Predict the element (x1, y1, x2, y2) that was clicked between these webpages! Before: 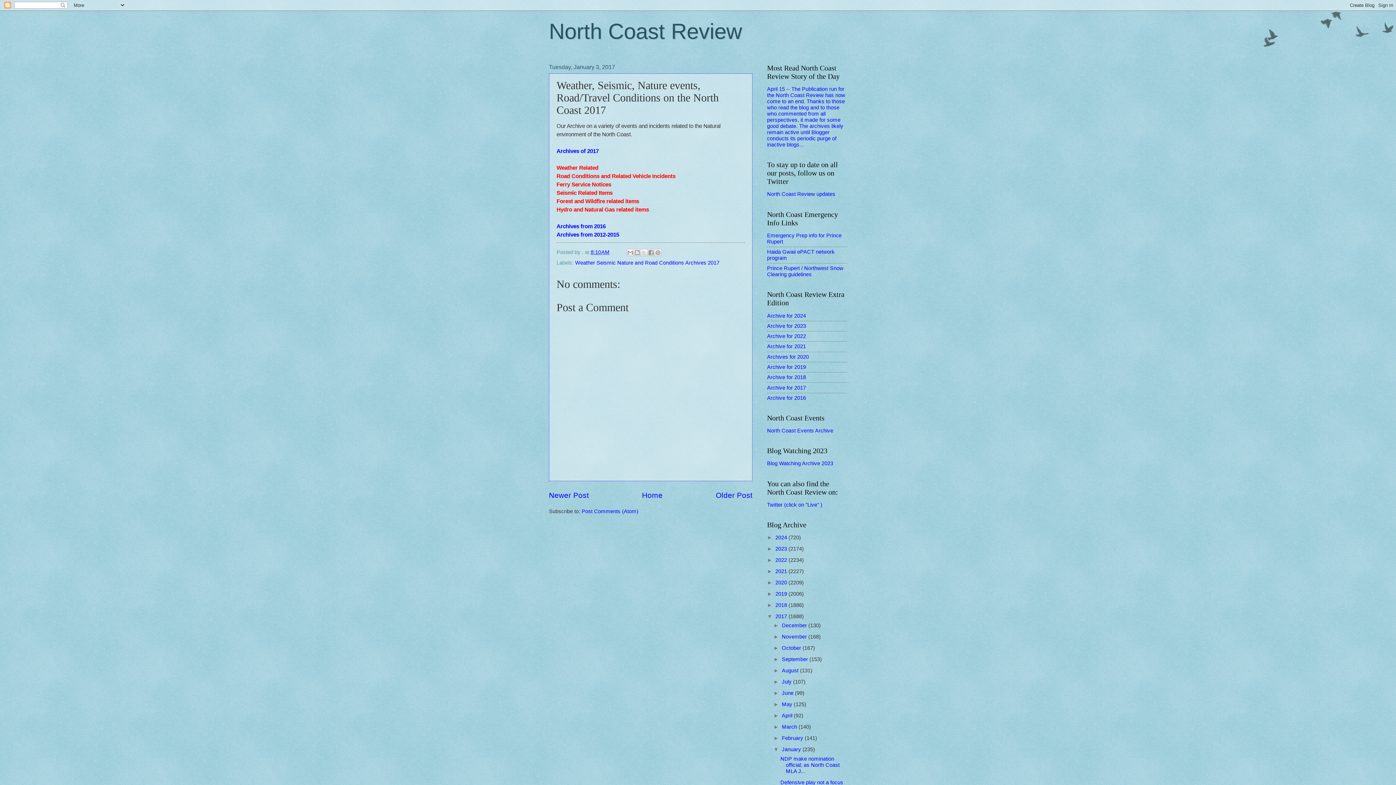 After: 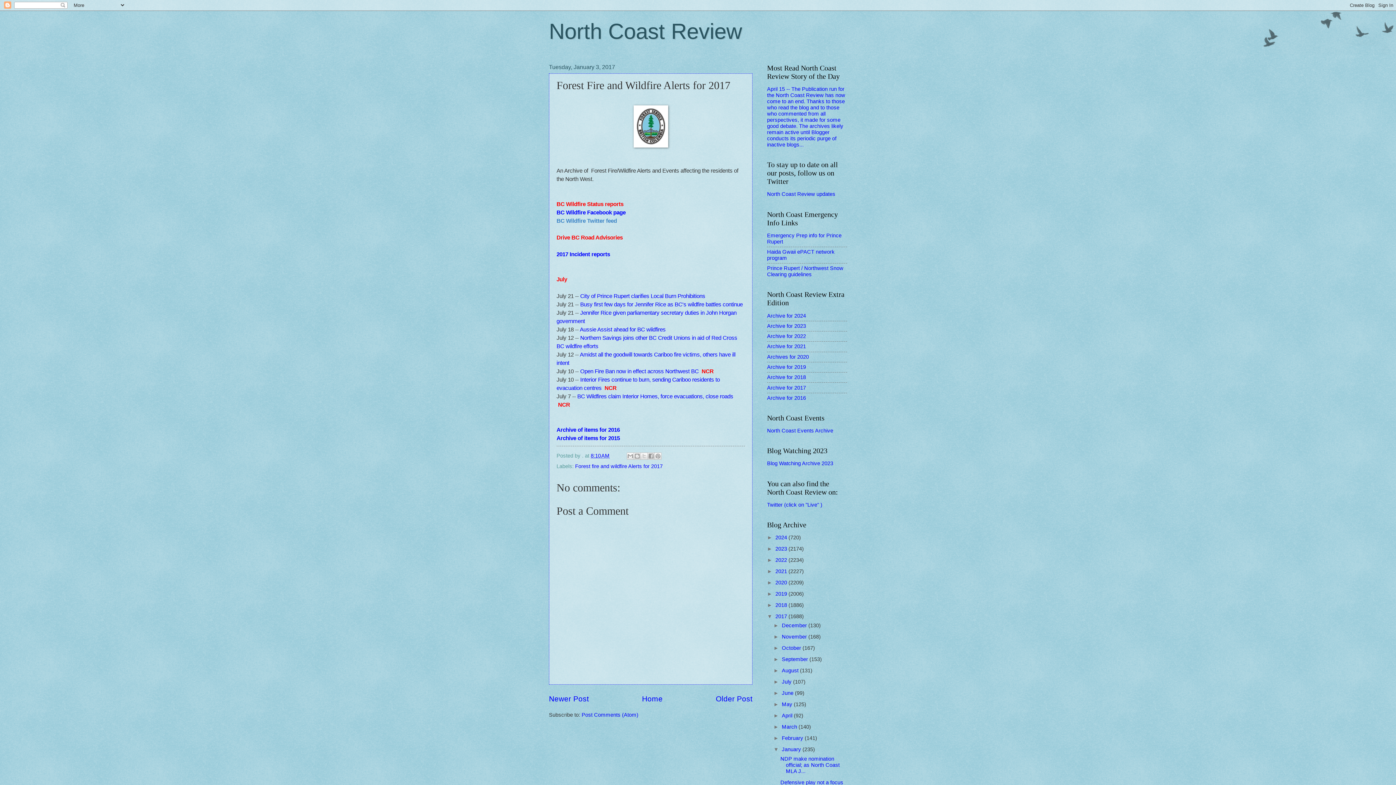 Action: bbox: (556, 198, 639, 204) label: Forest and Wildfire related items